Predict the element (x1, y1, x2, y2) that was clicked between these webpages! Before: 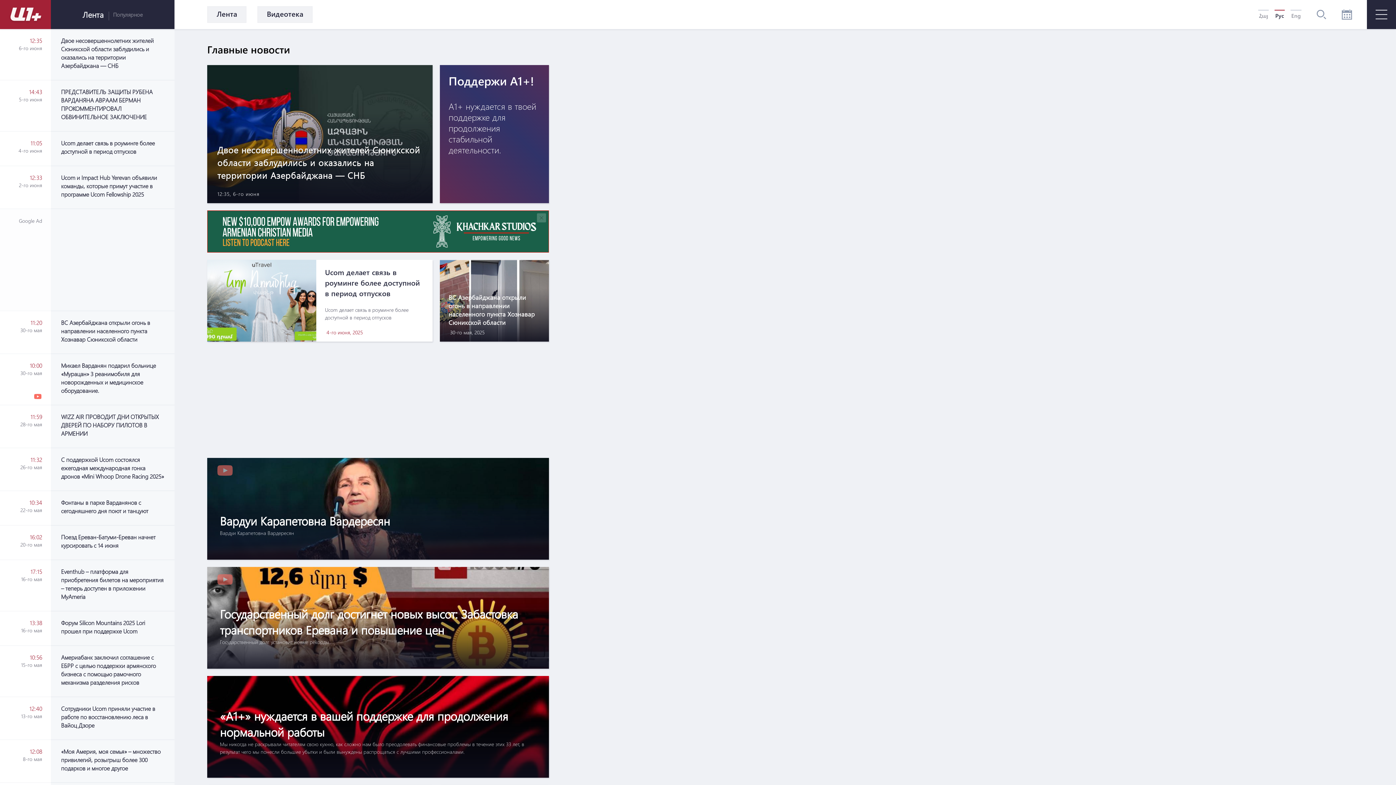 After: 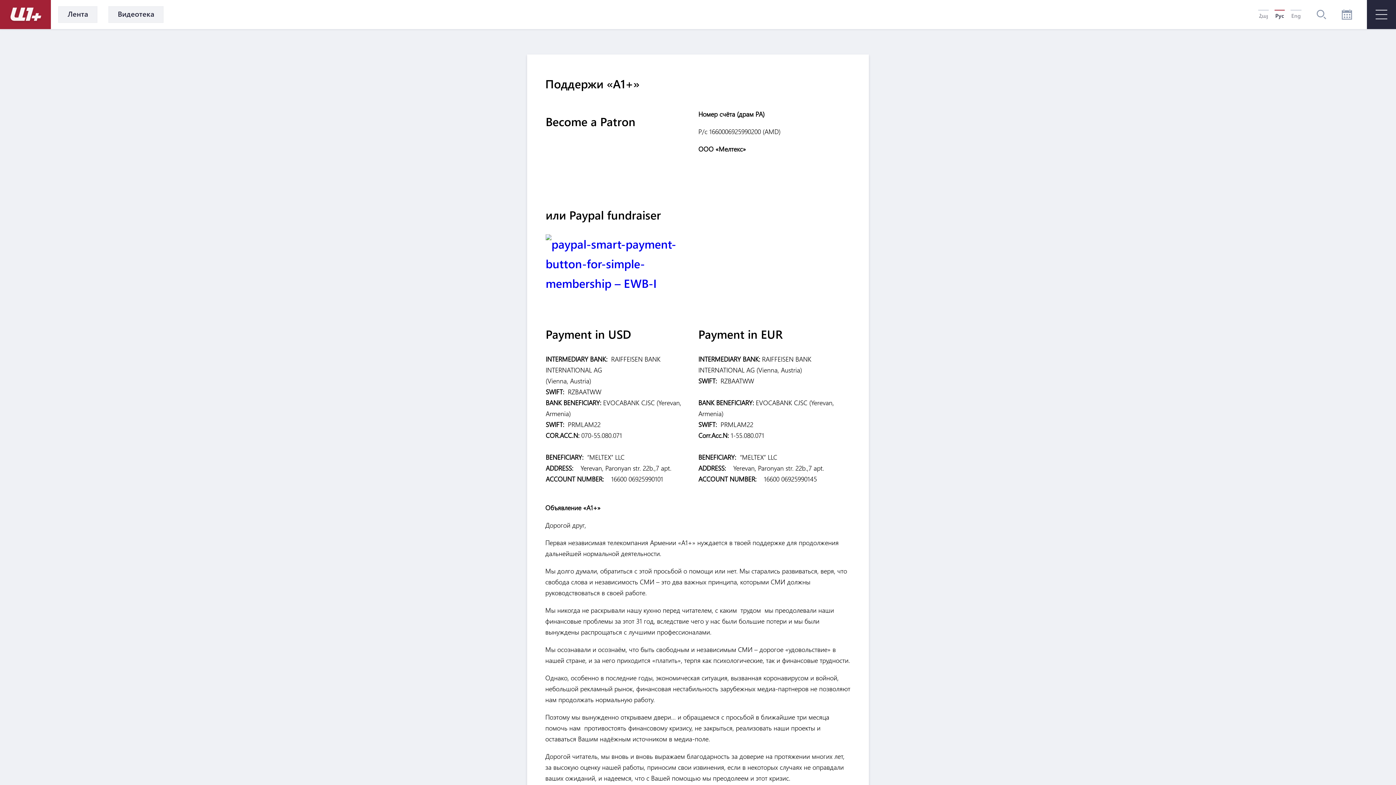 Action: bbox: (448, 72, 540, 115) label: Поддержи А1+!

А1+ нуждается в твоей поддержке для продолжения стабильной деятельности.